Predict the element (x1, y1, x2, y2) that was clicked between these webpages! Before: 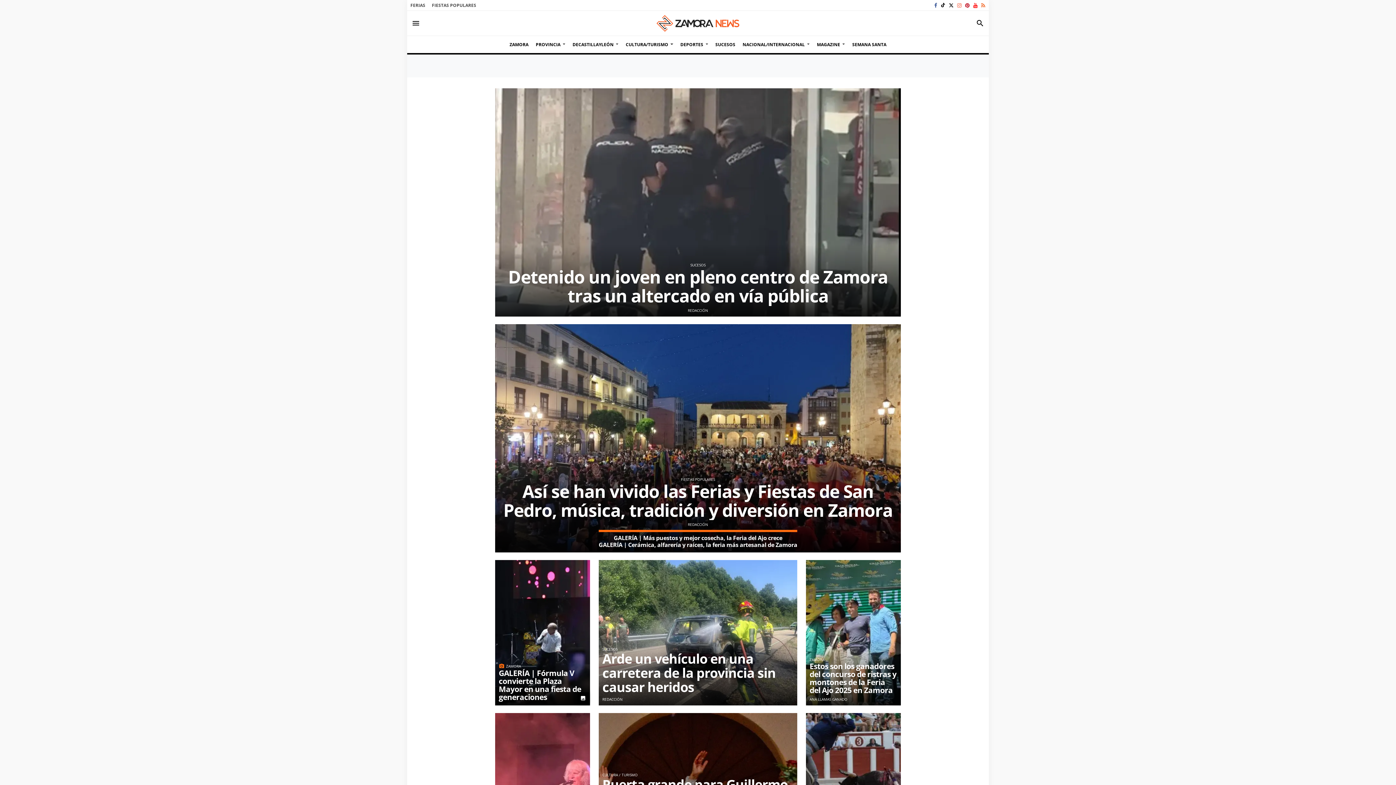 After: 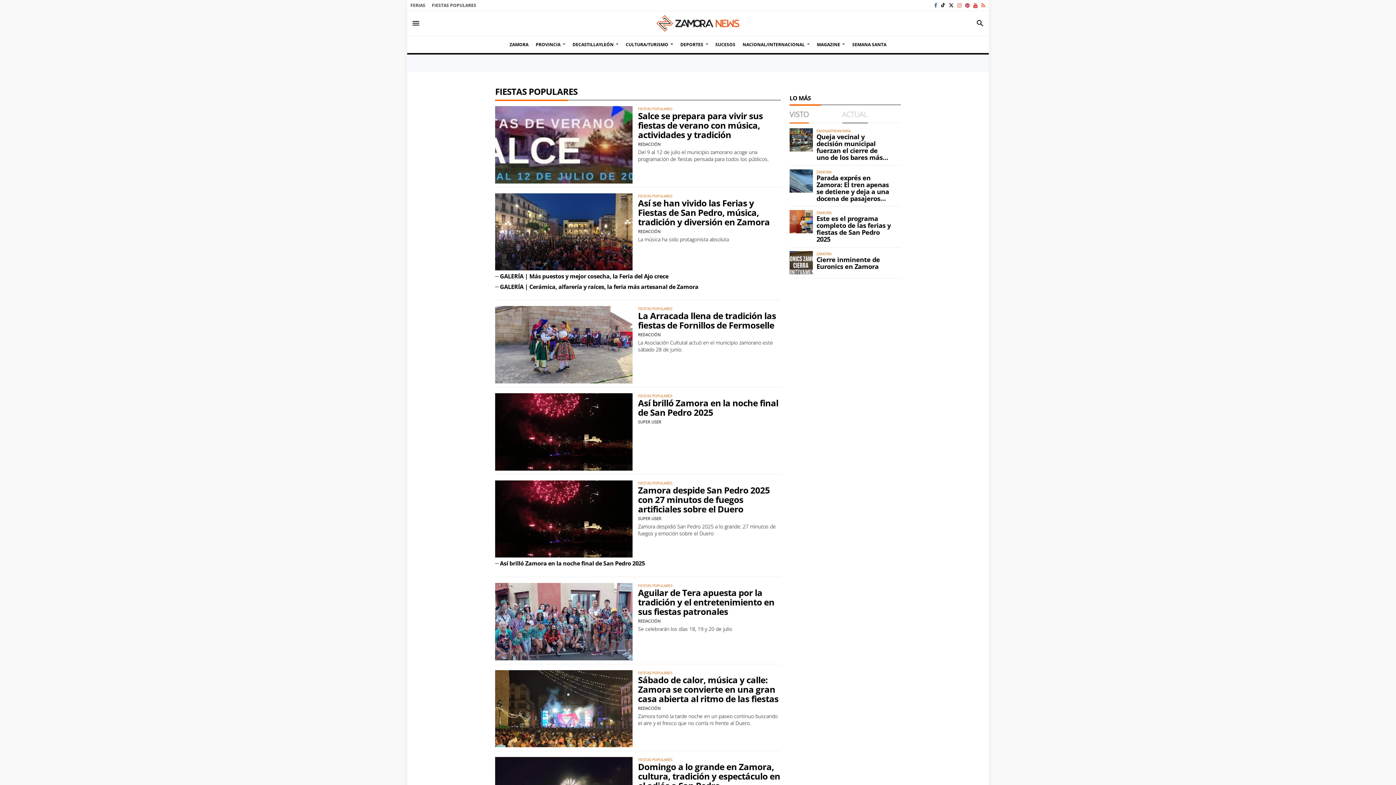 Action: bbox: (430, 0, 477, 9) label: FIESTAS POPULARES